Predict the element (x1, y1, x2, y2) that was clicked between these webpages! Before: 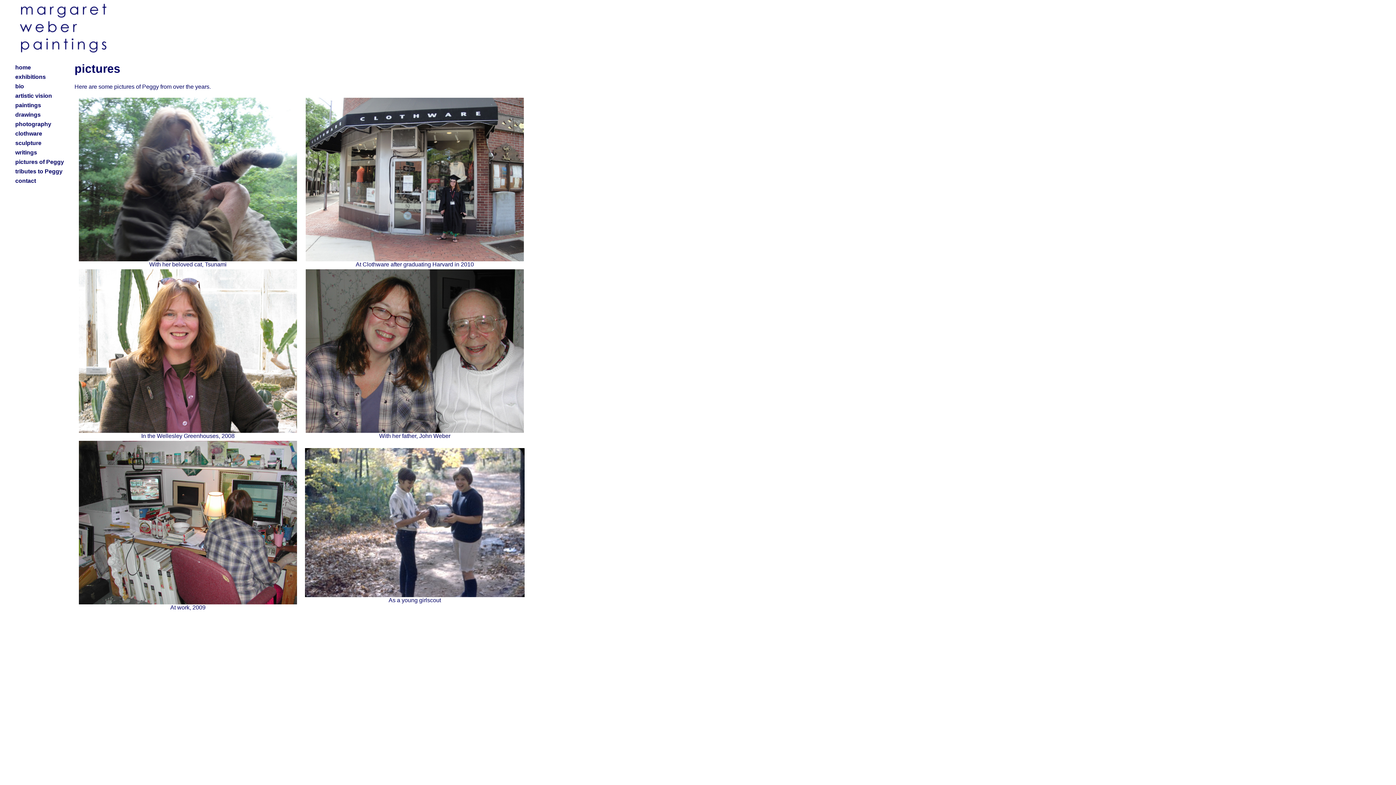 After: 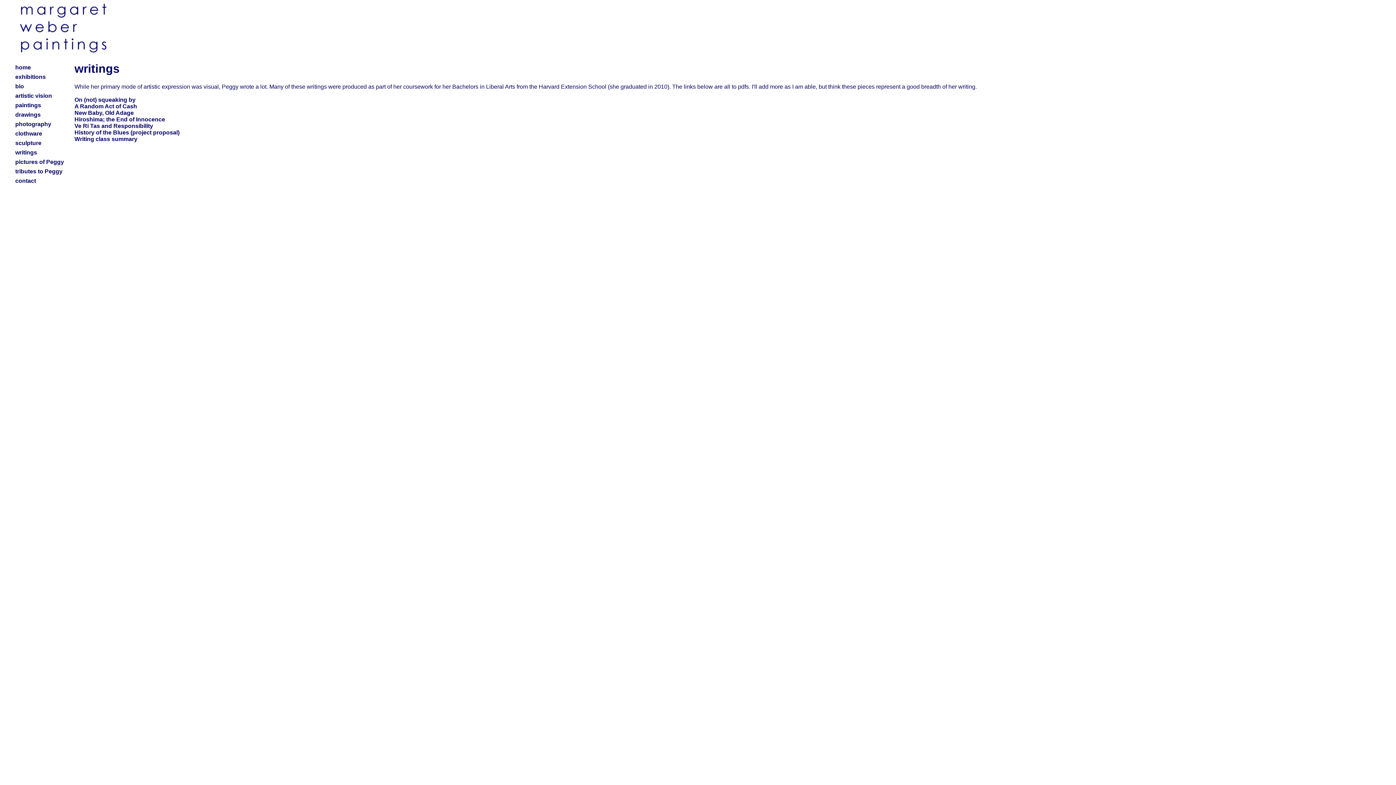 Action: label: writings bbox: (15, 149, 37, 155)